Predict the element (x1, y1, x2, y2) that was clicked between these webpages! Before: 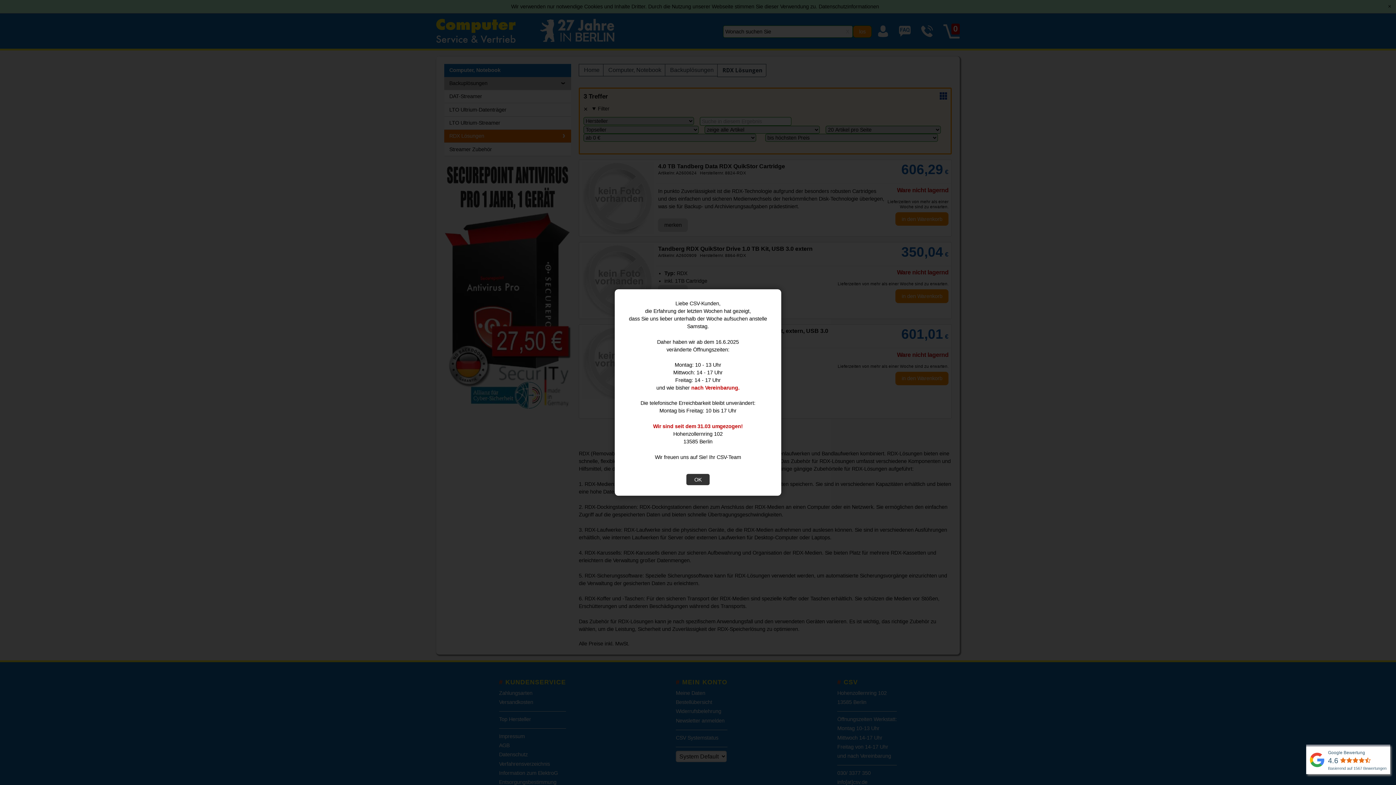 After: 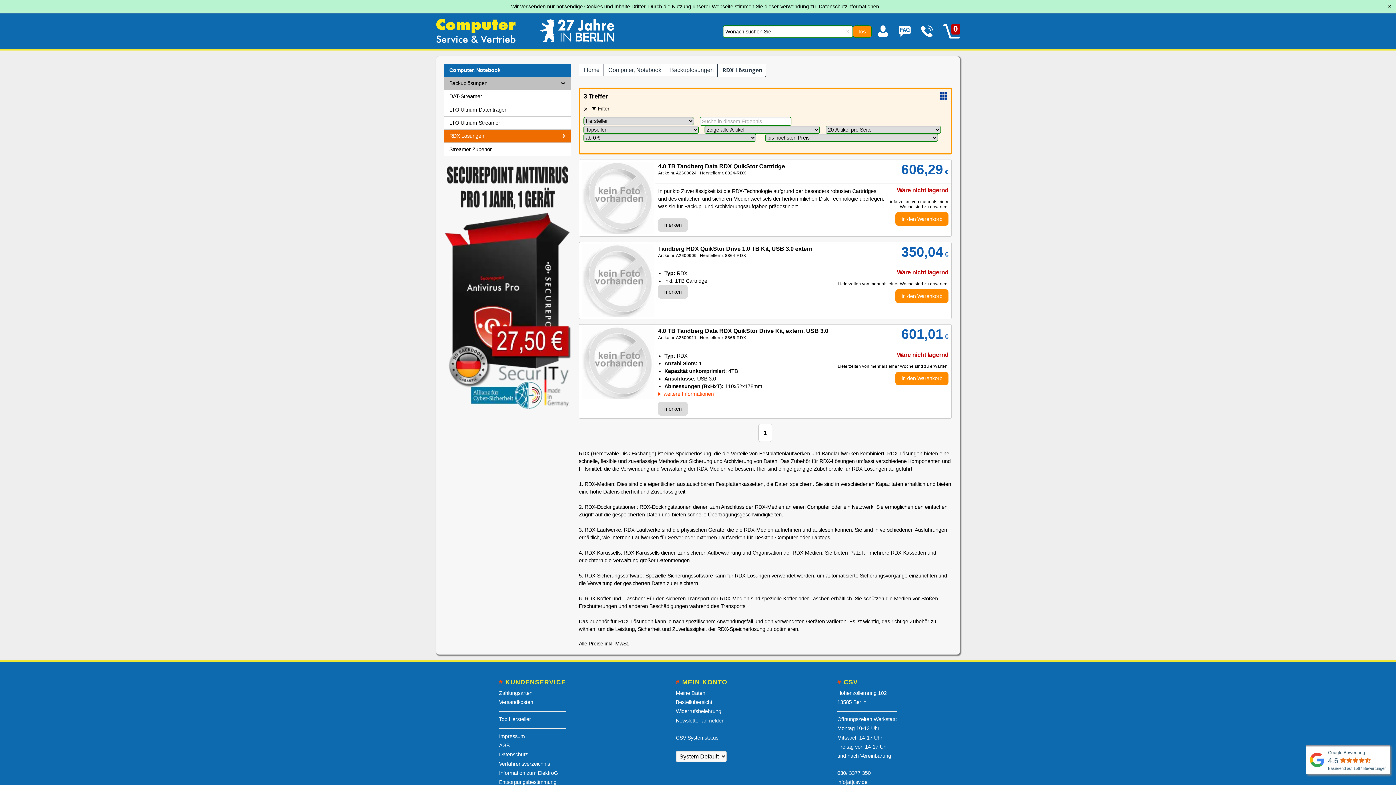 Action: bbox: (686, 474, 709, 485) label: OK